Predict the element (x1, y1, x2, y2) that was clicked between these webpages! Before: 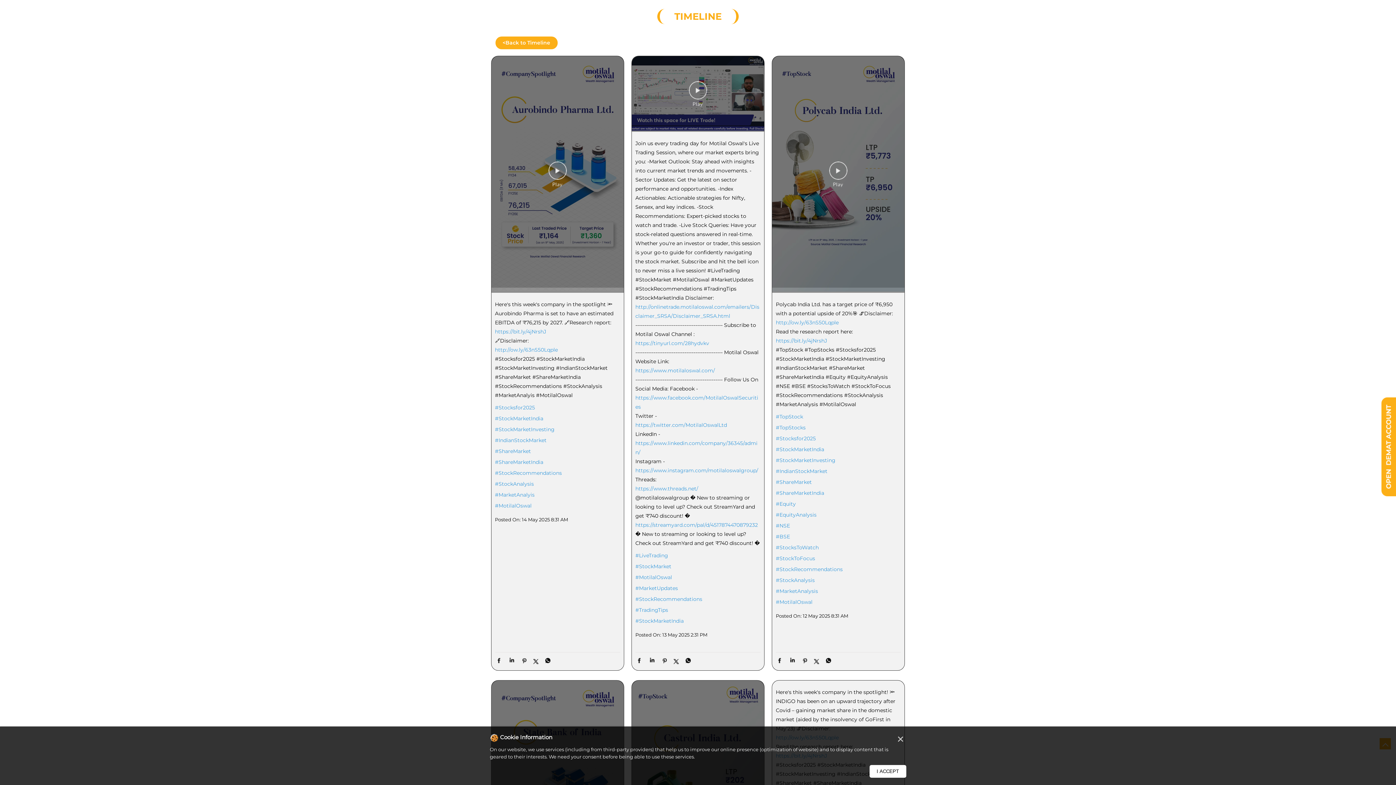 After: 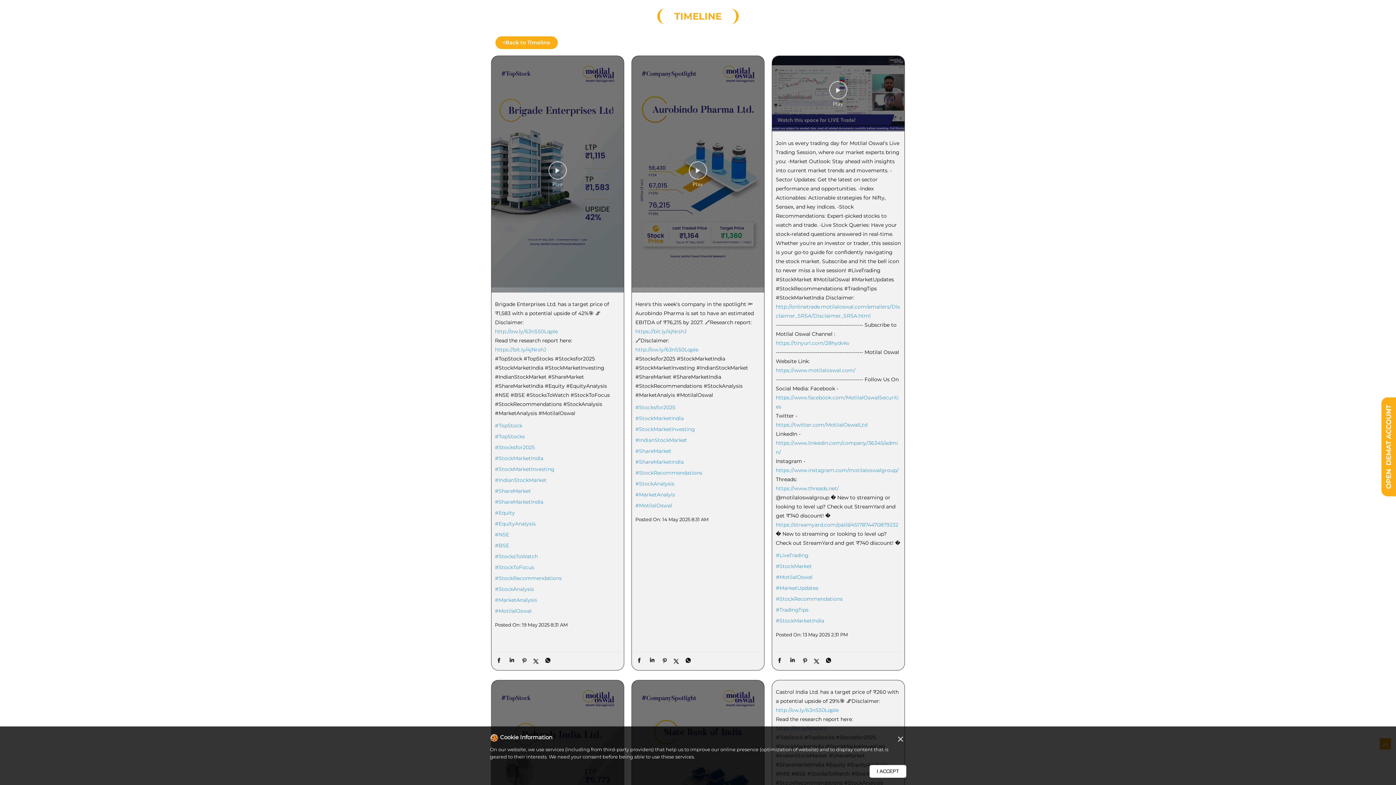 Action: label: #StockRecommendations bbox: (495, 366, 620, 373)